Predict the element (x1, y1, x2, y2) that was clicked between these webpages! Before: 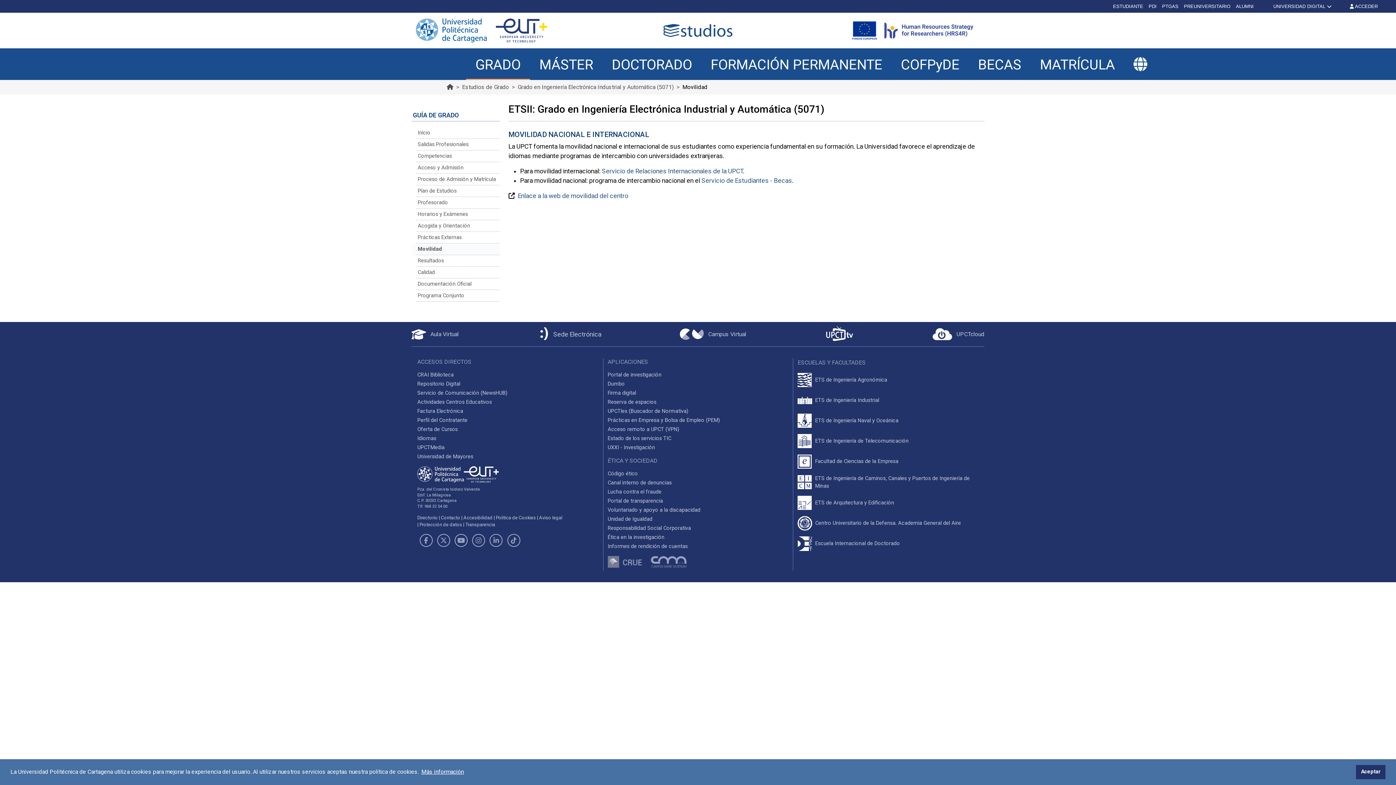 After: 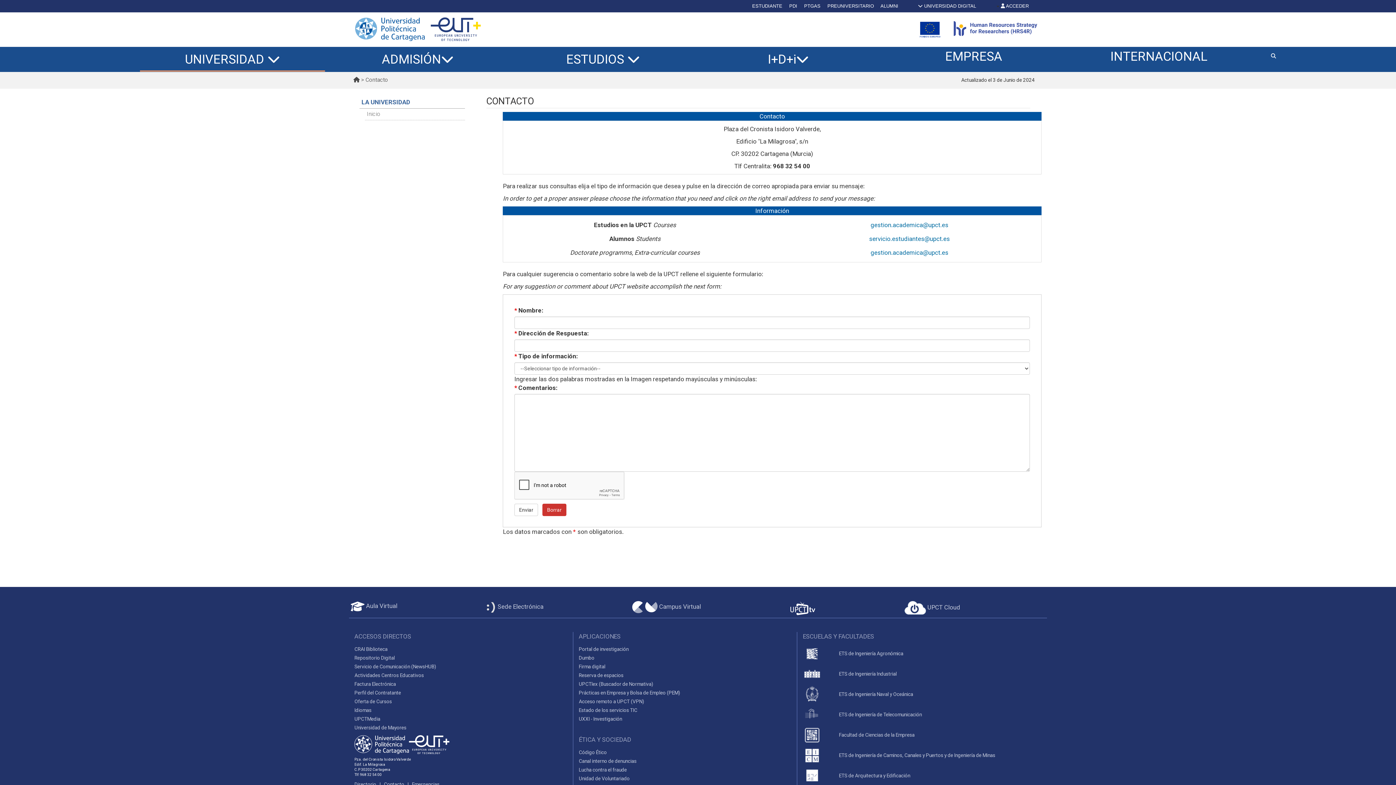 Action: label: Contacto UPCT bbox: (441, 515, 460, 520)